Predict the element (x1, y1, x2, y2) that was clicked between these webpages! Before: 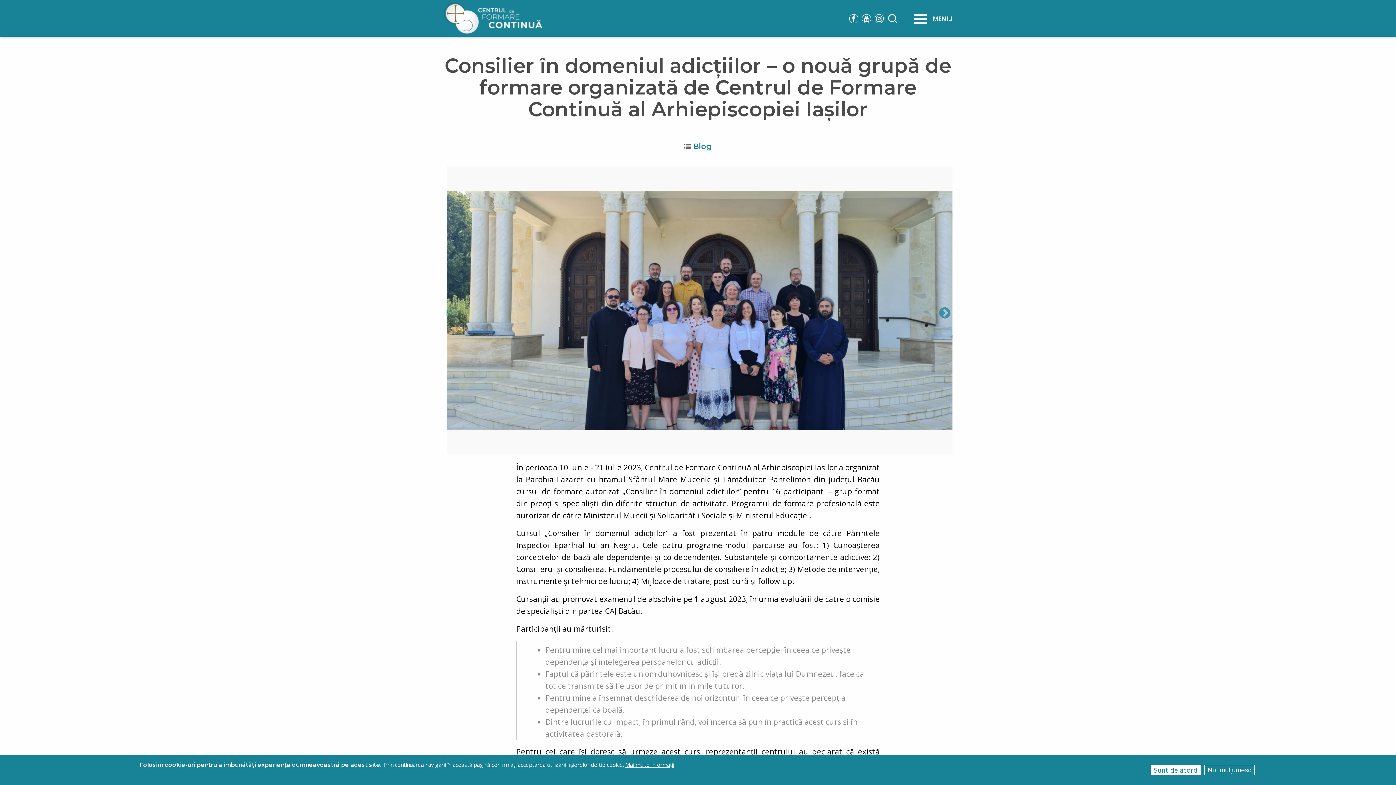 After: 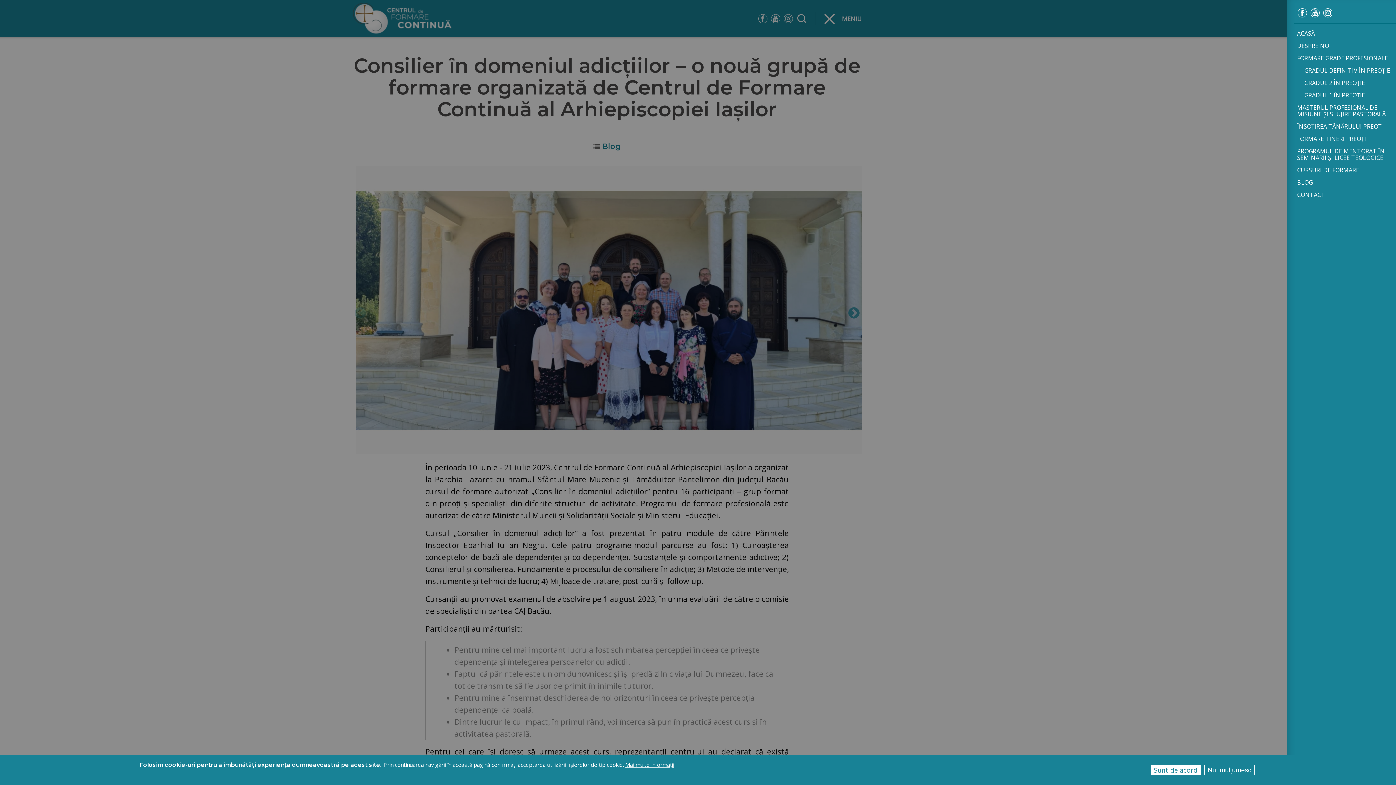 Action: bbox: (913, 13, 952, 24) label: MENIU